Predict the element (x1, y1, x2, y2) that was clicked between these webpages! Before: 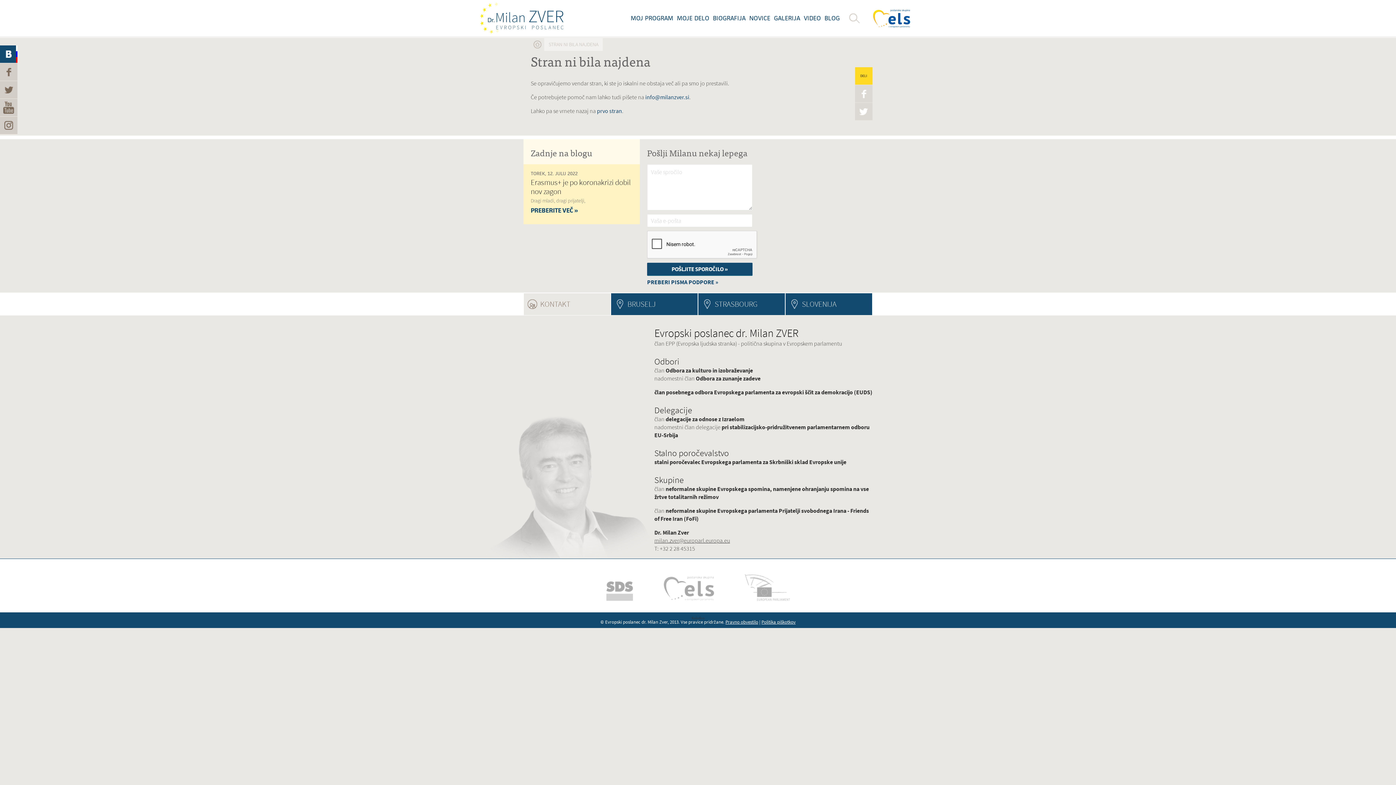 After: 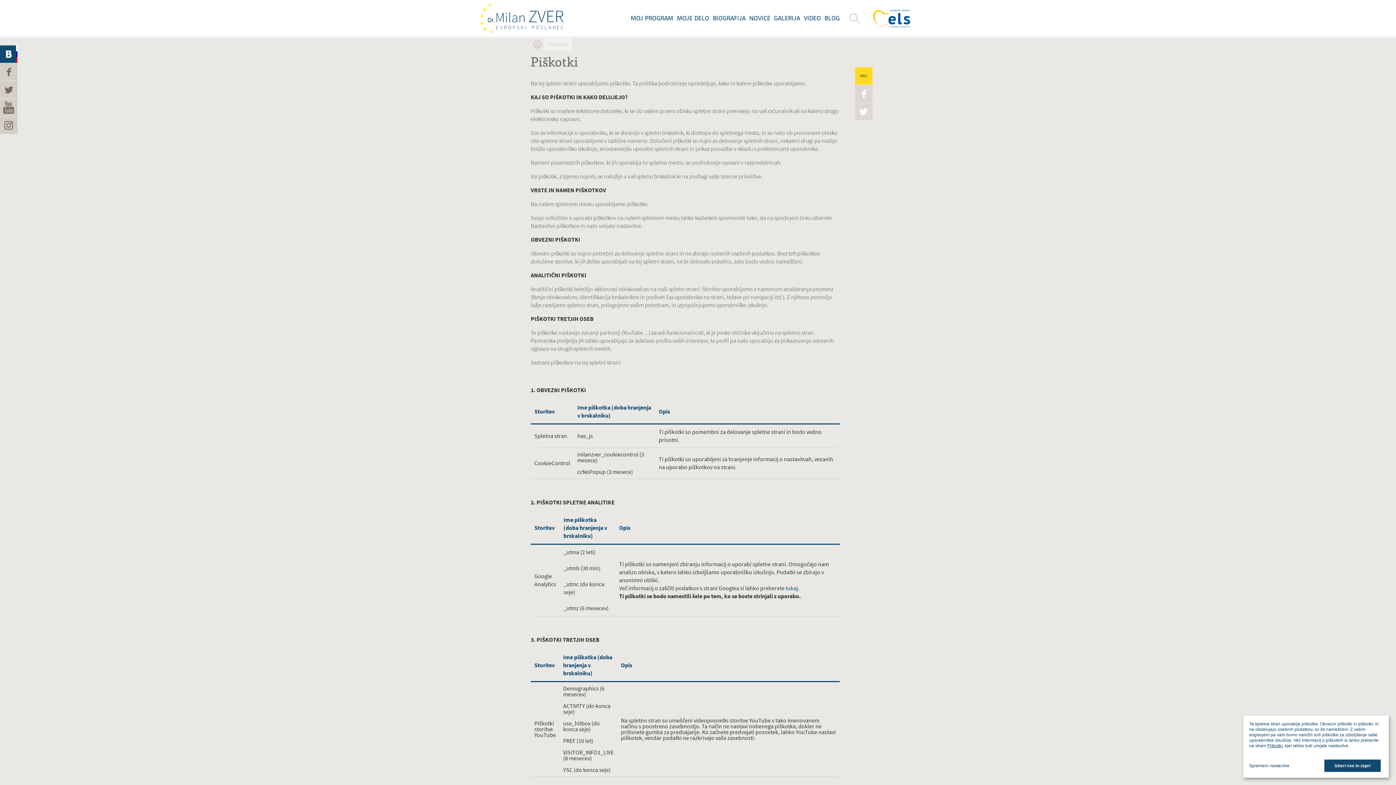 Action: label: Politika piškotkov bbox: (761, 619, 795, 625)